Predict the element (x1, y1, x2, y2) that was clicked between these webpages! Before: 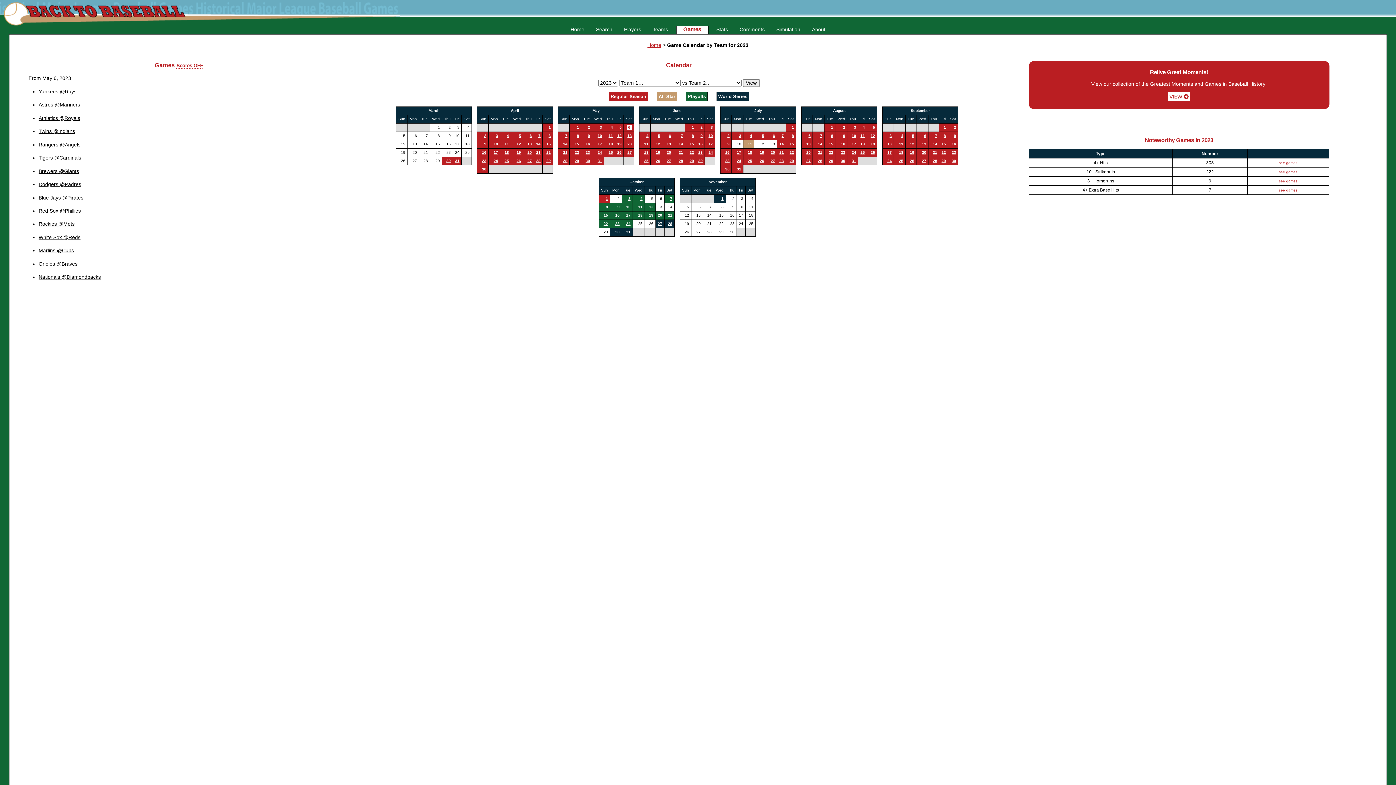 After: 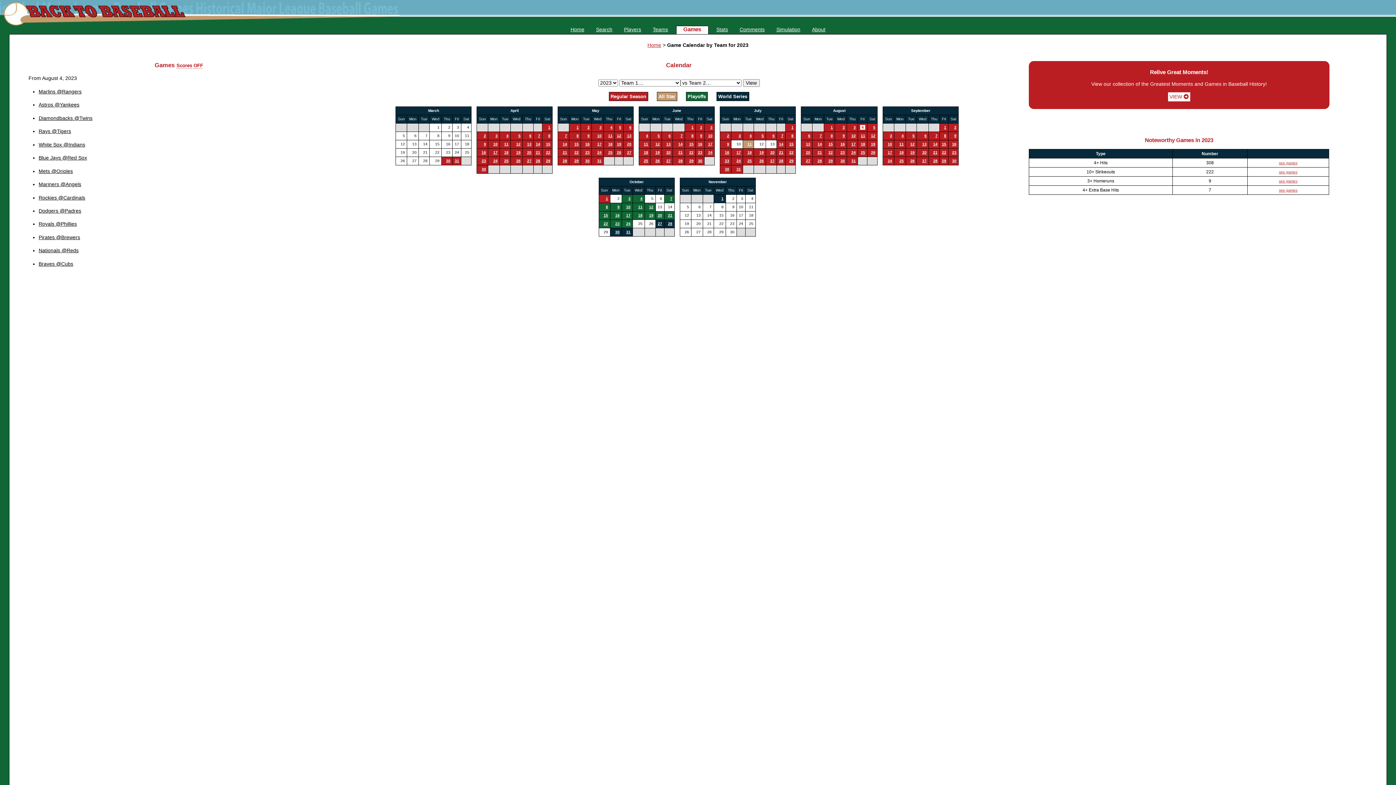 Action: bbox: (862, 125, 865, 129) label: 4